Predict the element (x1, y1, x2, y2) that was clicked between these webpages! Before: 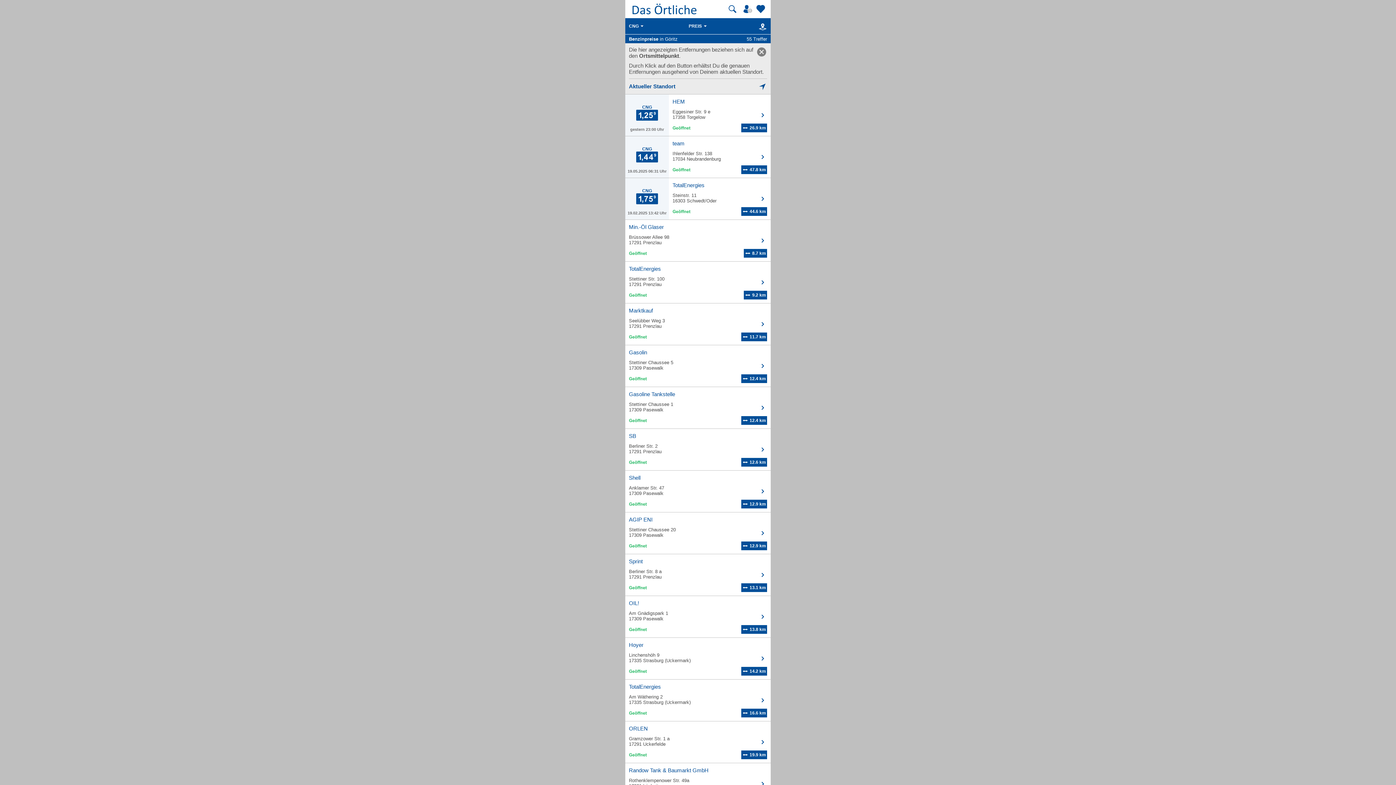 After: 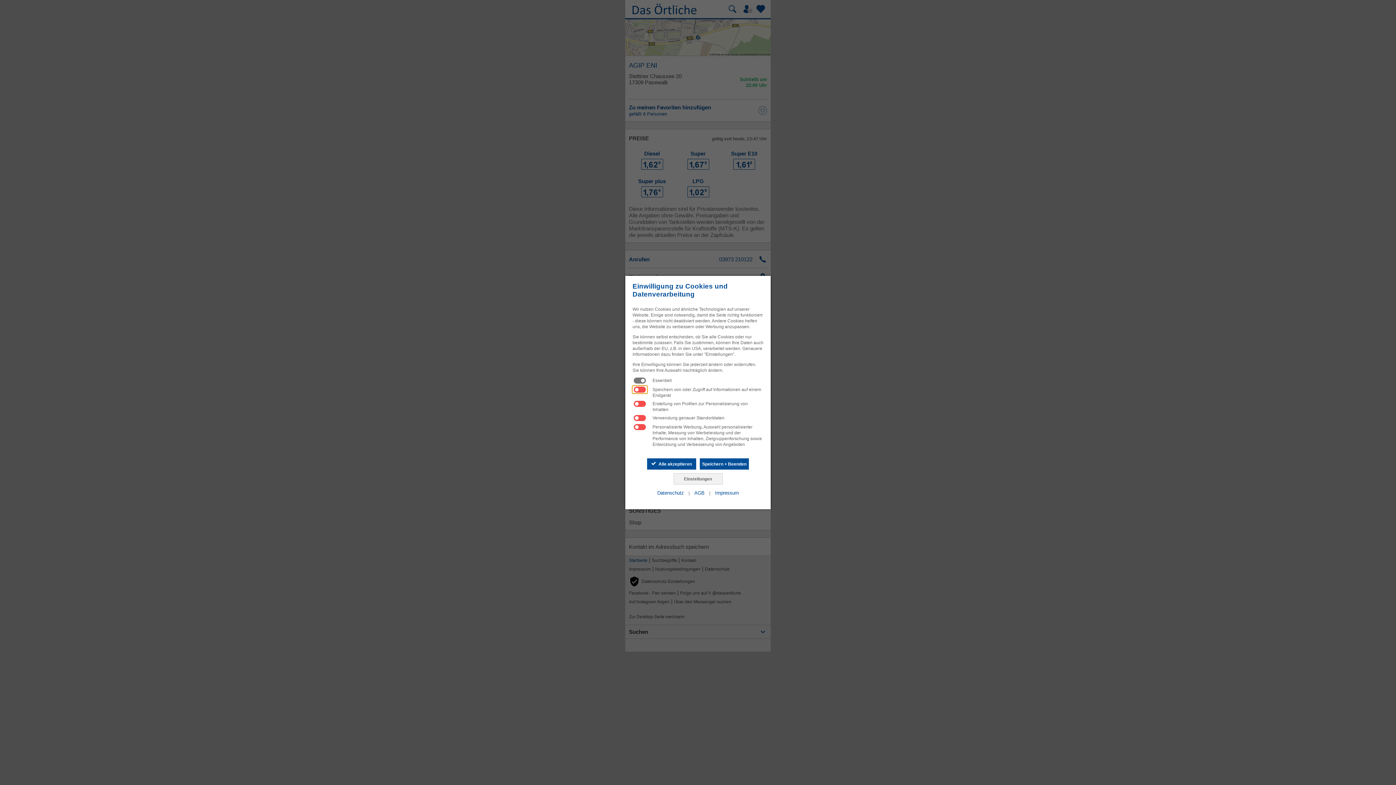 Action: label: AGIP ENI

Stettiner Chaussee 20
17309 Pasewalk

	12.9 km bbox: (625, 512, 770, 554)